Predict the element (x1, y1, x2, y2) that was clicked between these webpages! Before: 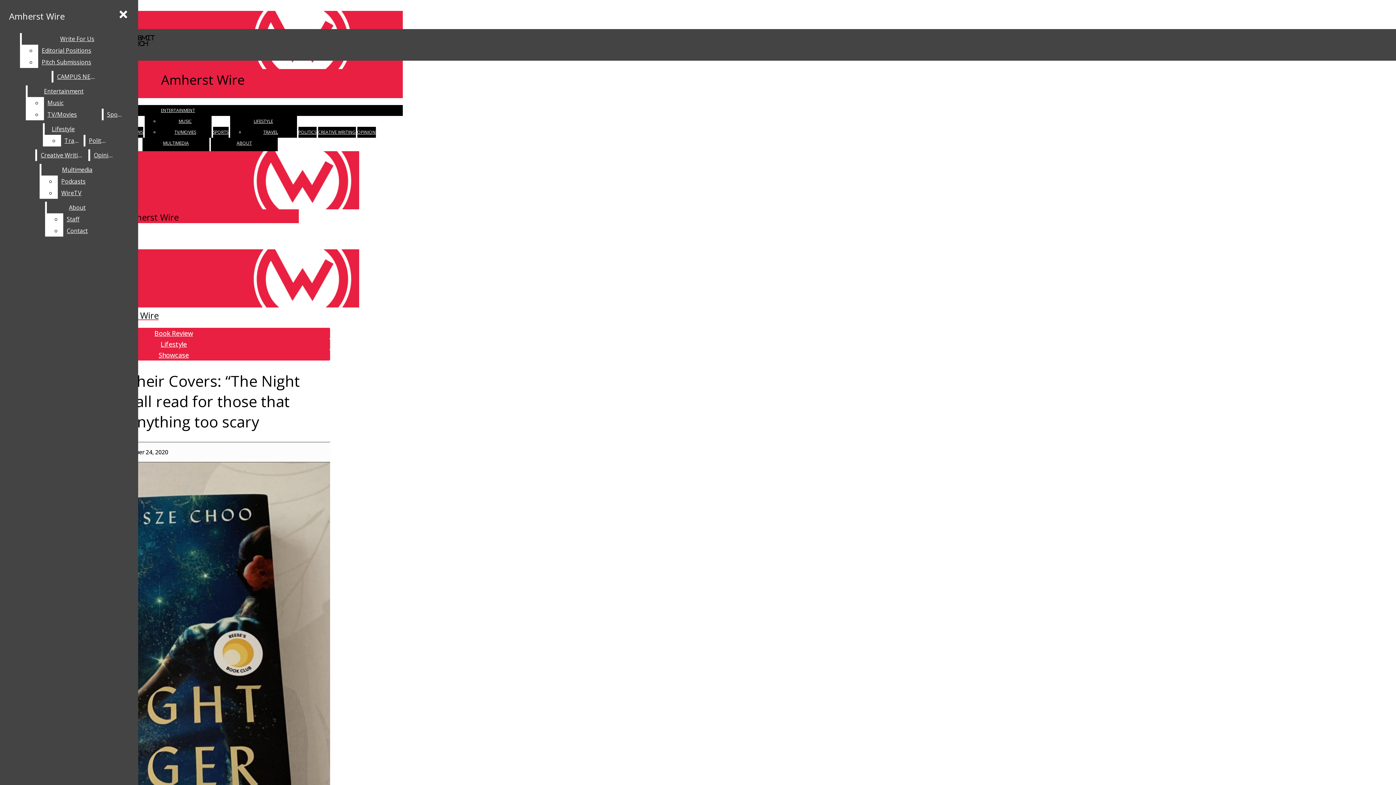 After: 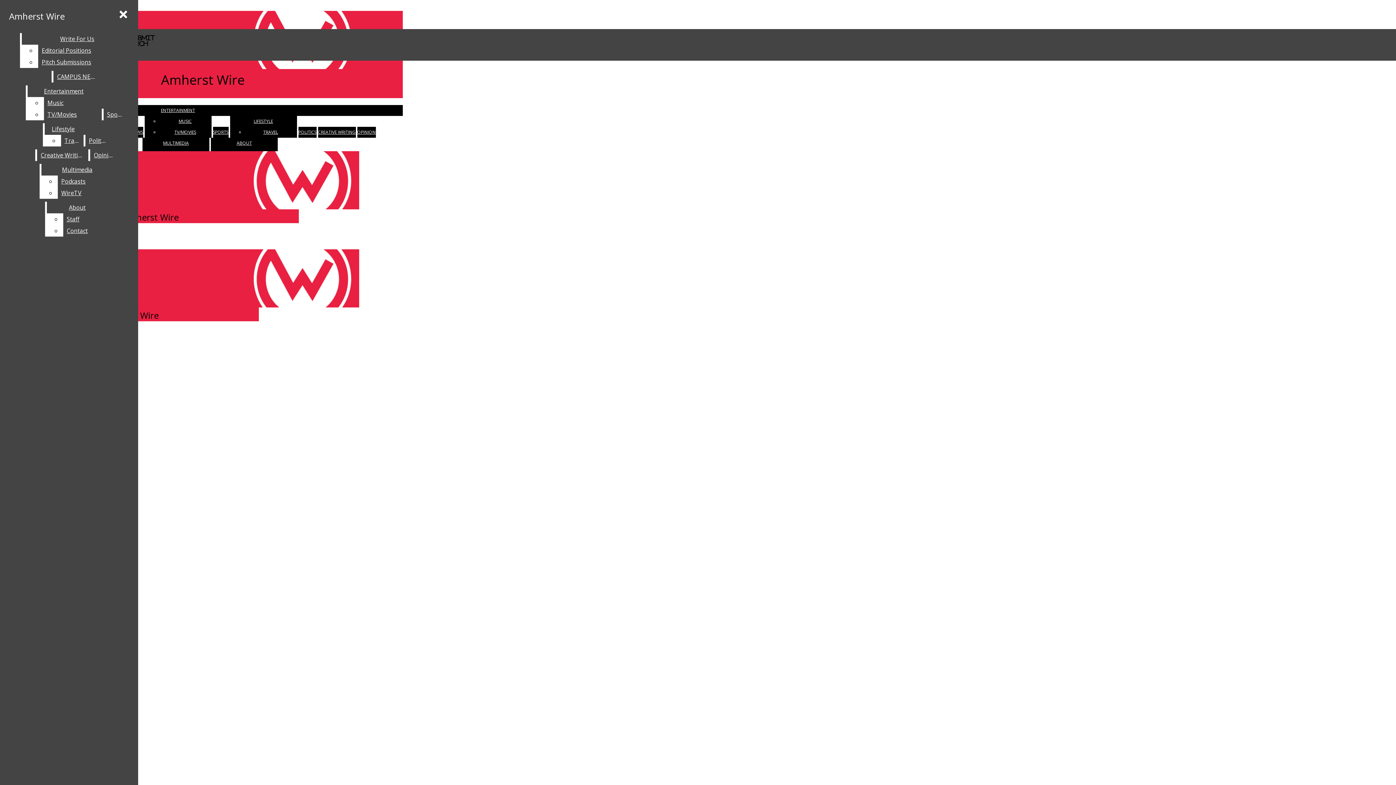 Action: label: Creative Writing bbox: (37, 149, 86, 161)